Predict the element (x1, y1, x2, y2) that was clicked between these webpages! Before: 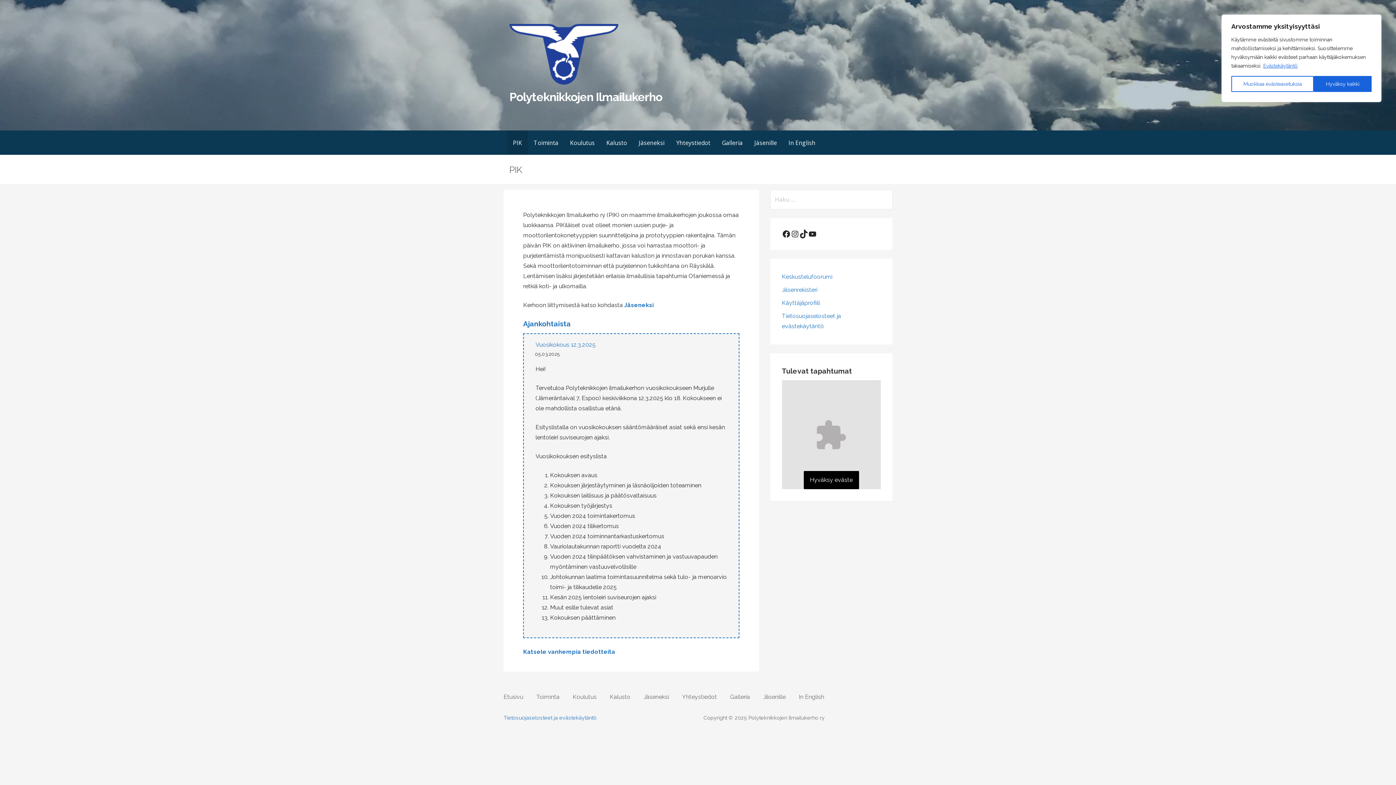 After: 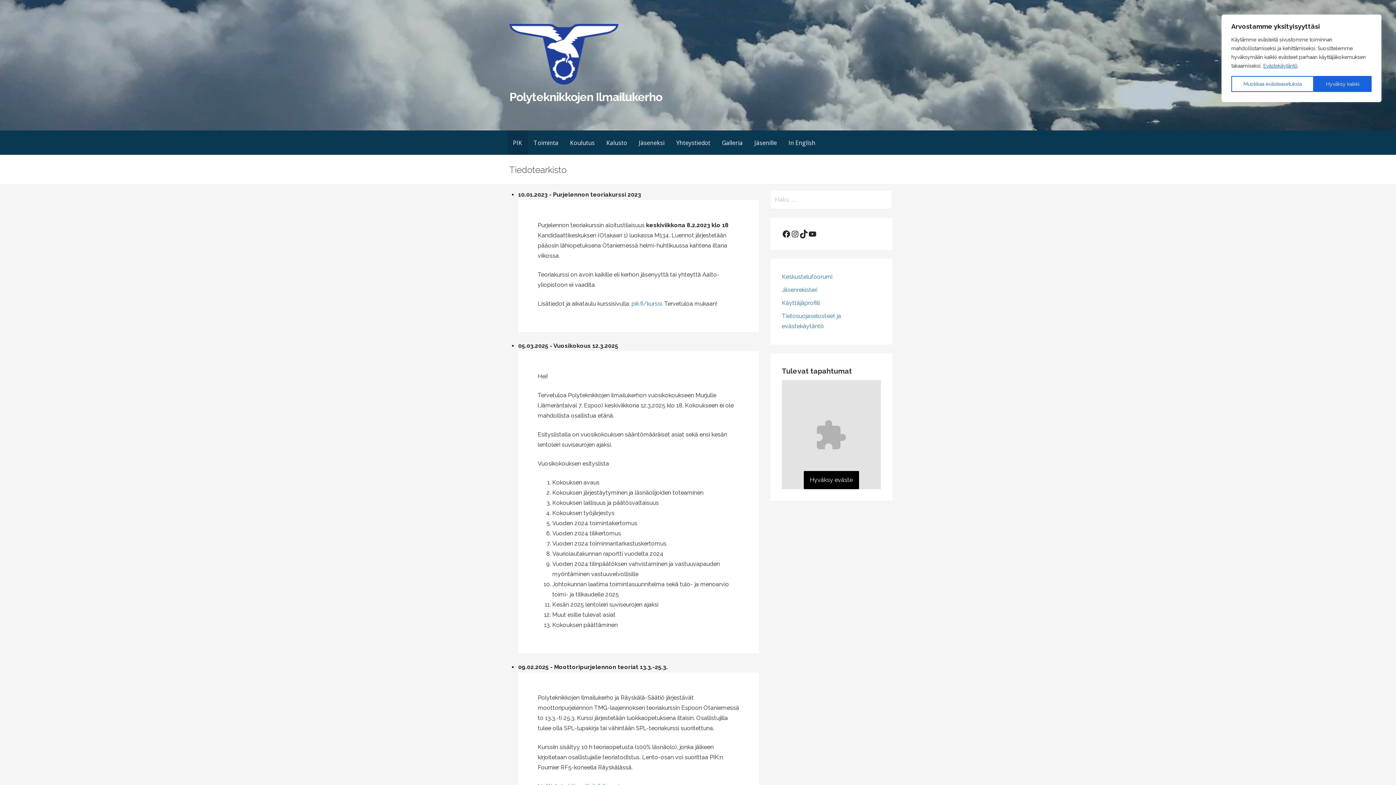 Action: bbox: (607, 648, 609, 655) label: i